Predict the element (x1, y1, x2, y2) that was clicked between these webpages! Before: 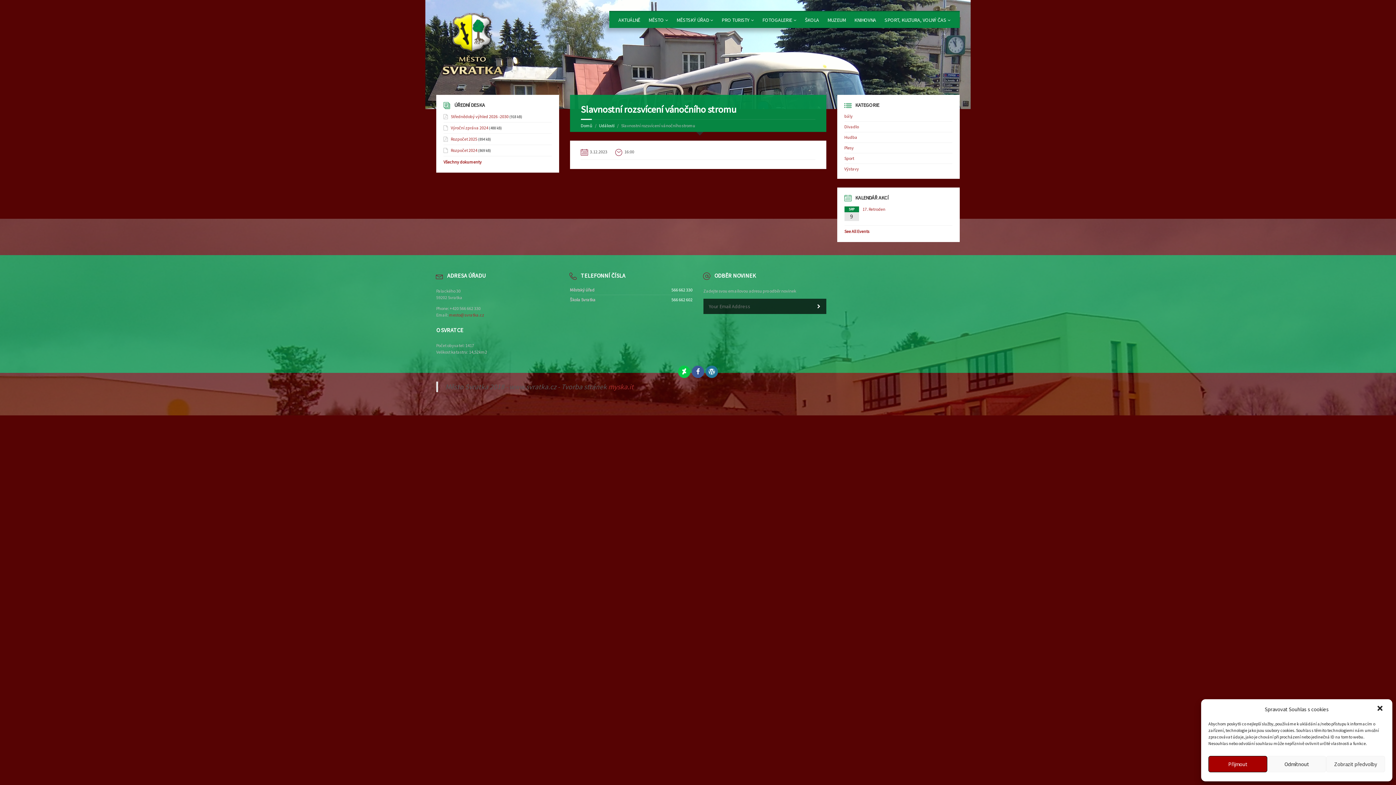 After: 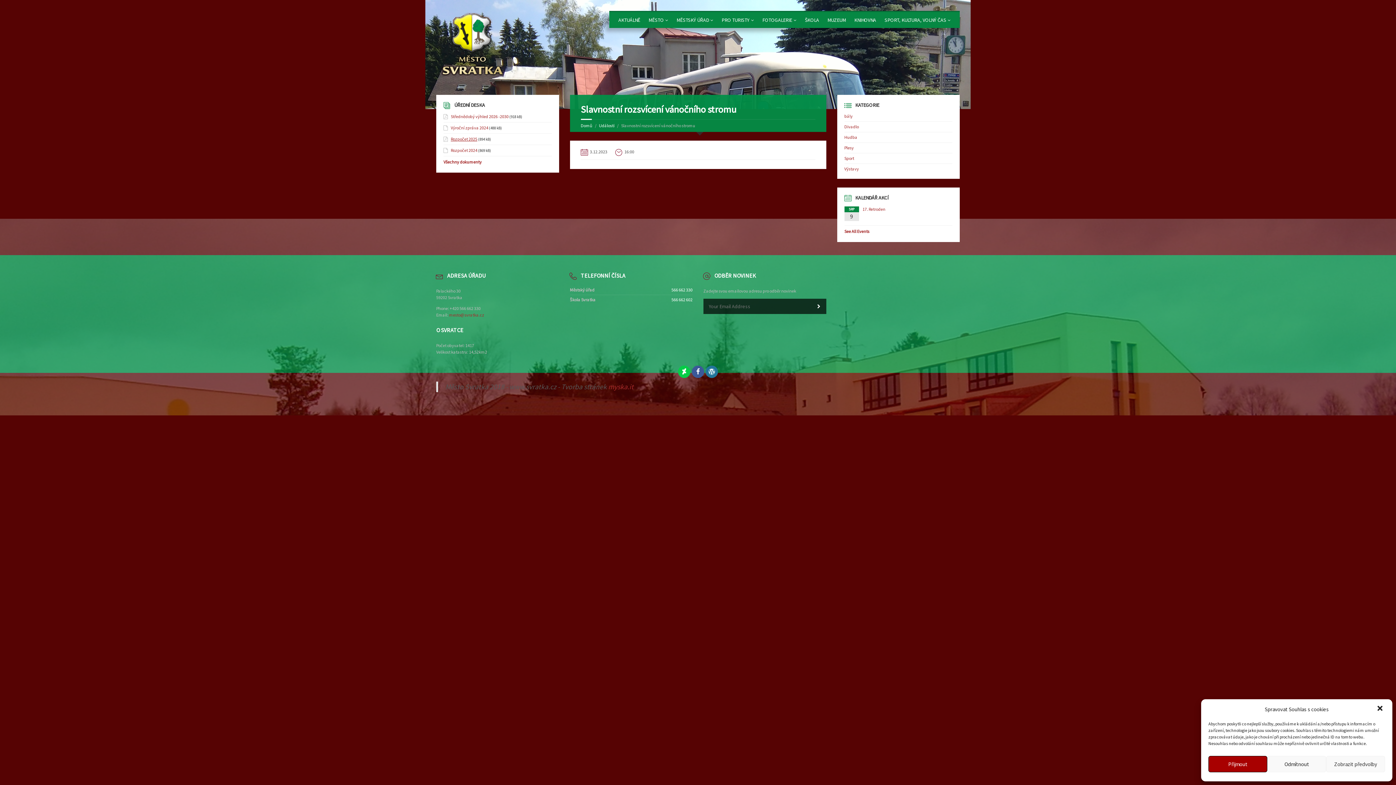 Action: bbox: (450, 136, 477, 141) label: Rozpočet 2025